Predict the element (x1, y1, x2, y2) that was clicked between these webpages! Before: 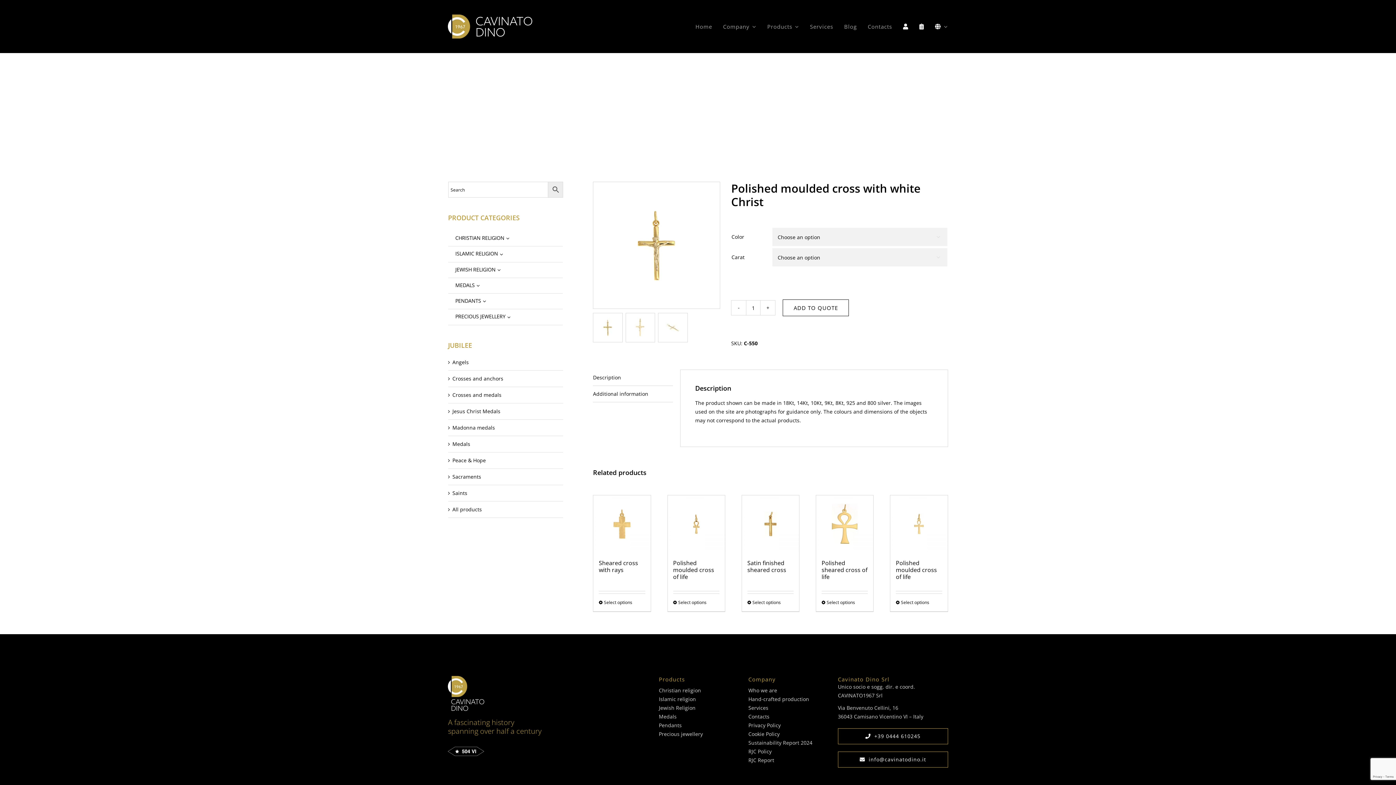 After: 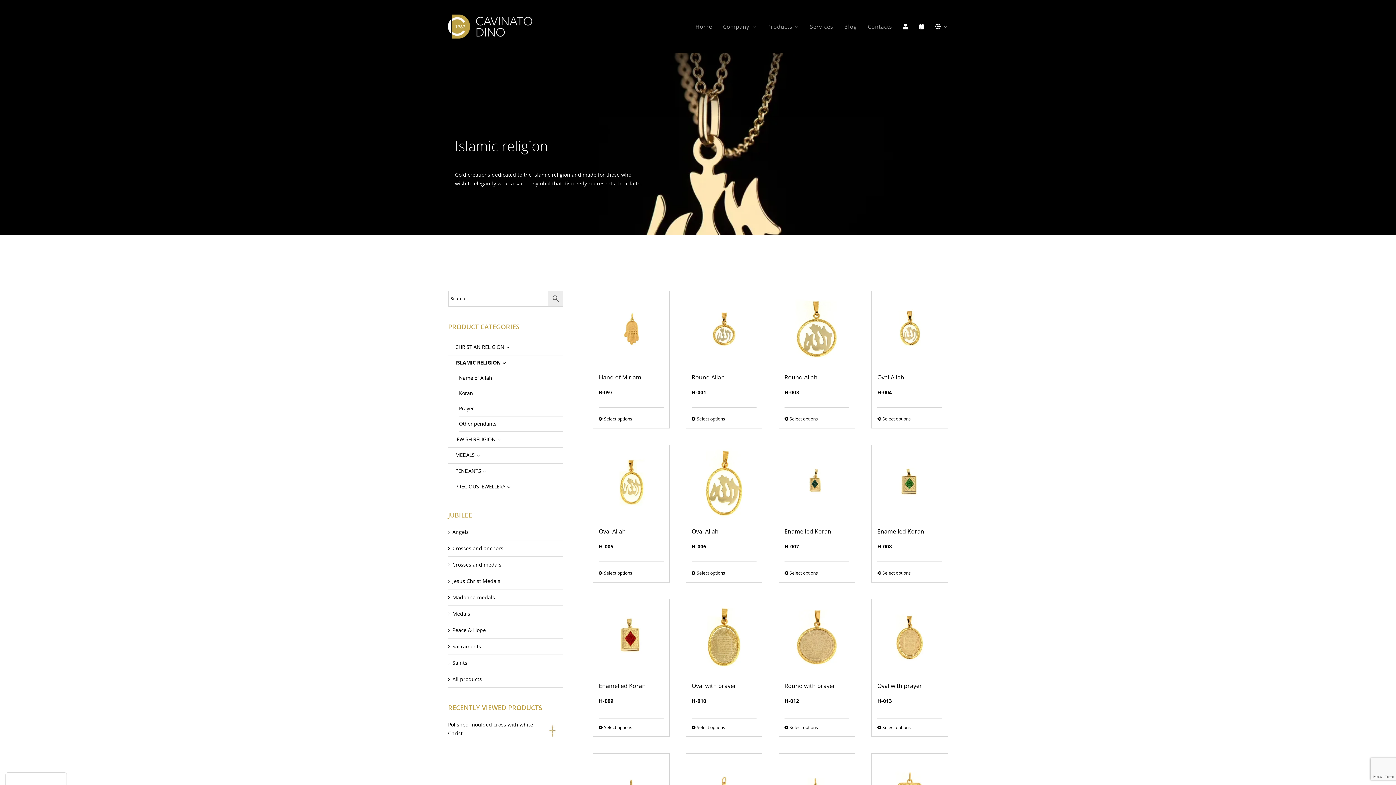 Action: bbox: (448, 246, 562, 262) label: ISLAMIC RELIGION